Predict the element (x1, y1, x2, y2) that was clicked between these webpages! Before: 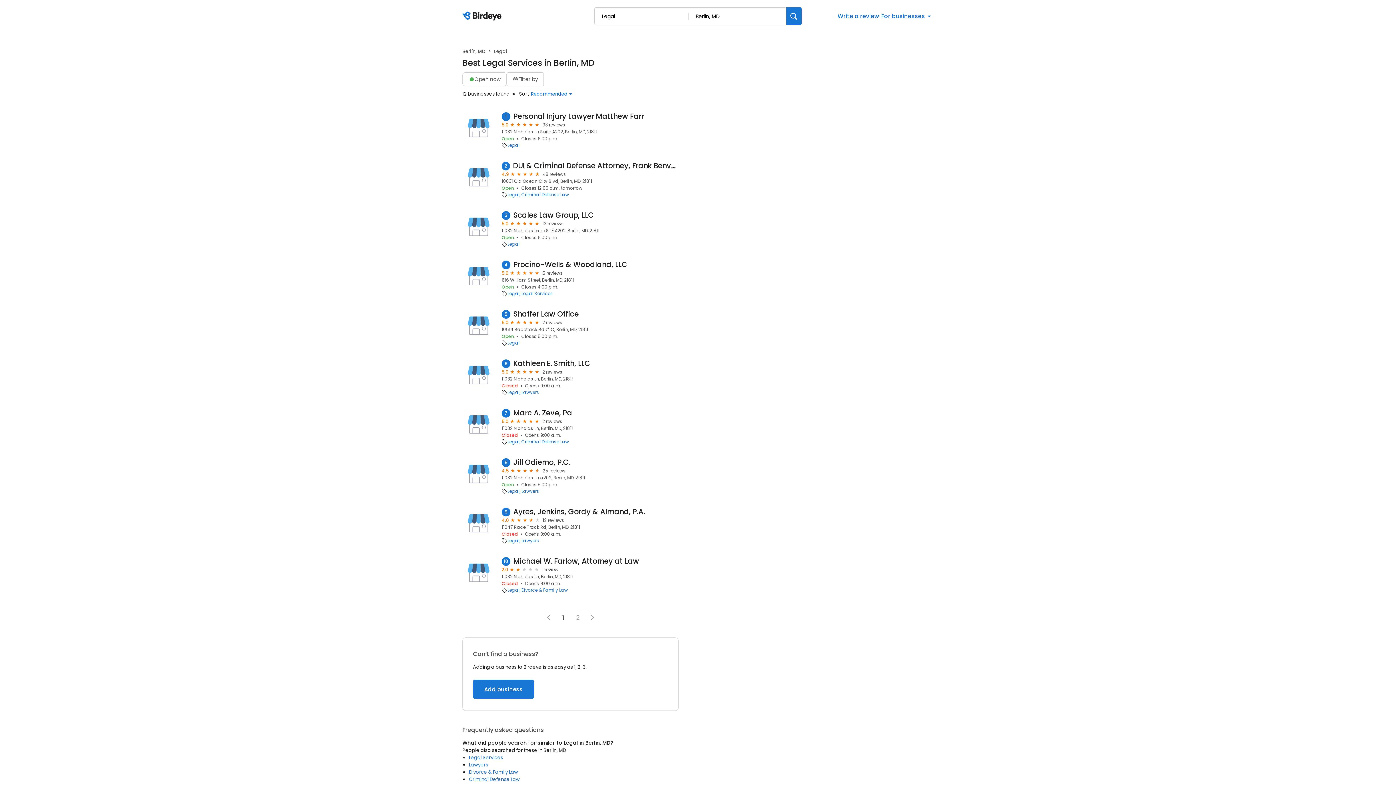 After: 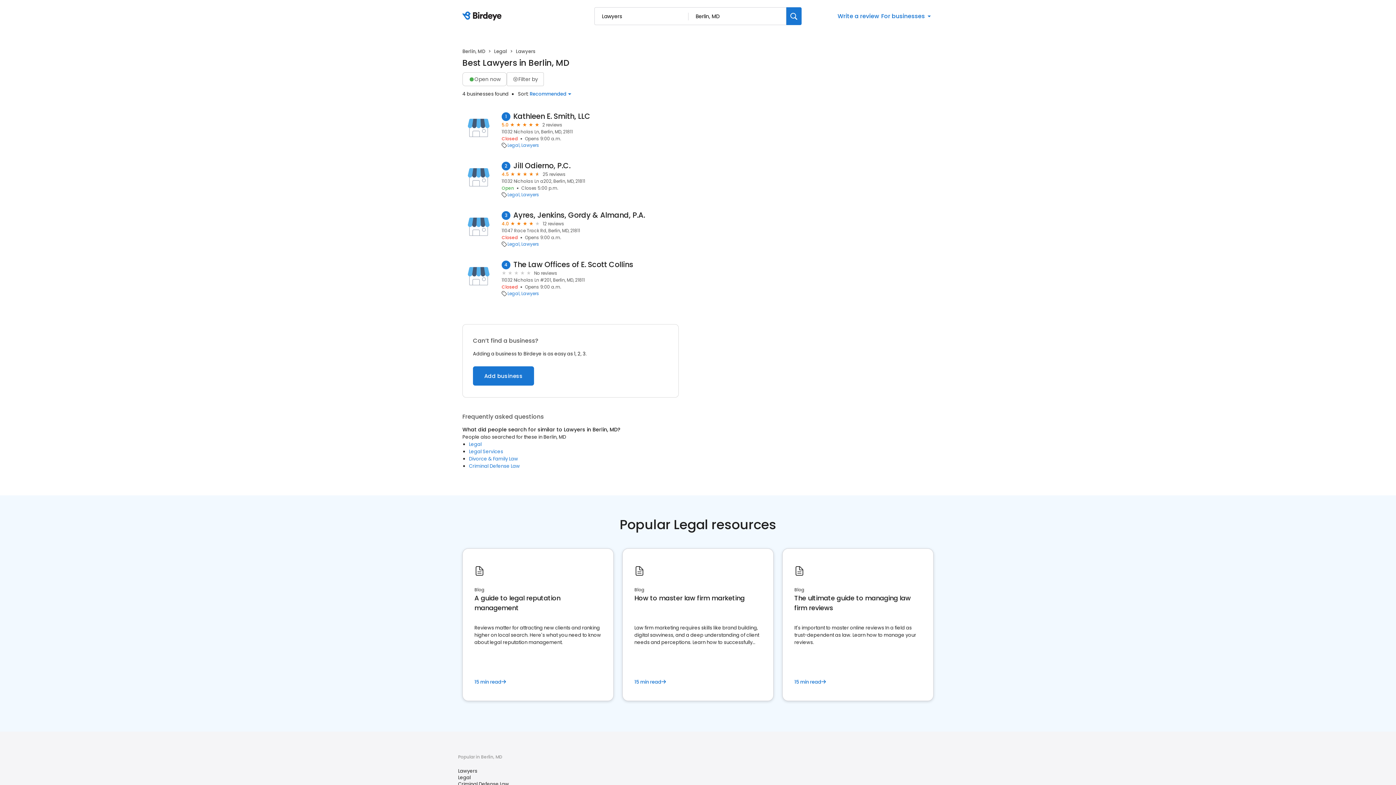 Action: label: Lawyers bbox: (521, 389, 539, 395)